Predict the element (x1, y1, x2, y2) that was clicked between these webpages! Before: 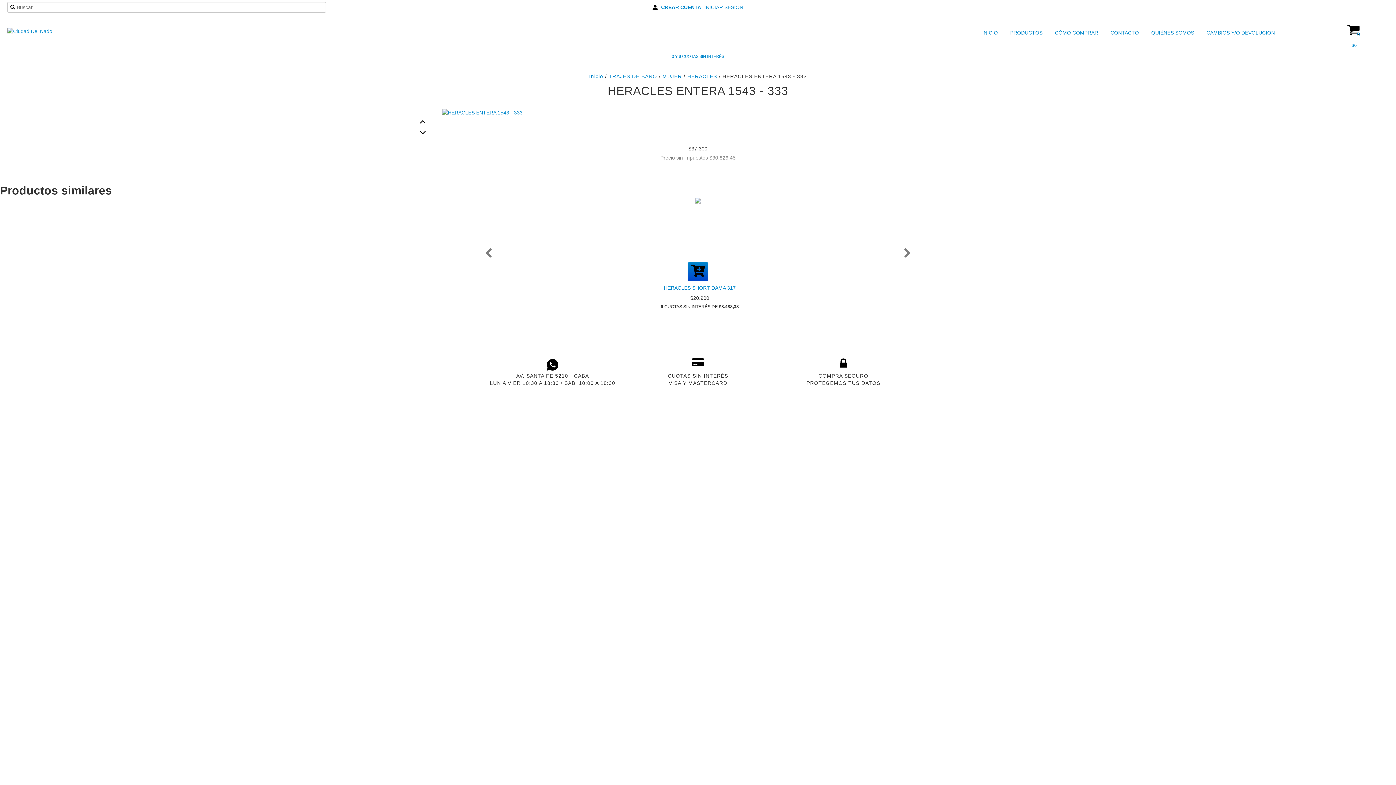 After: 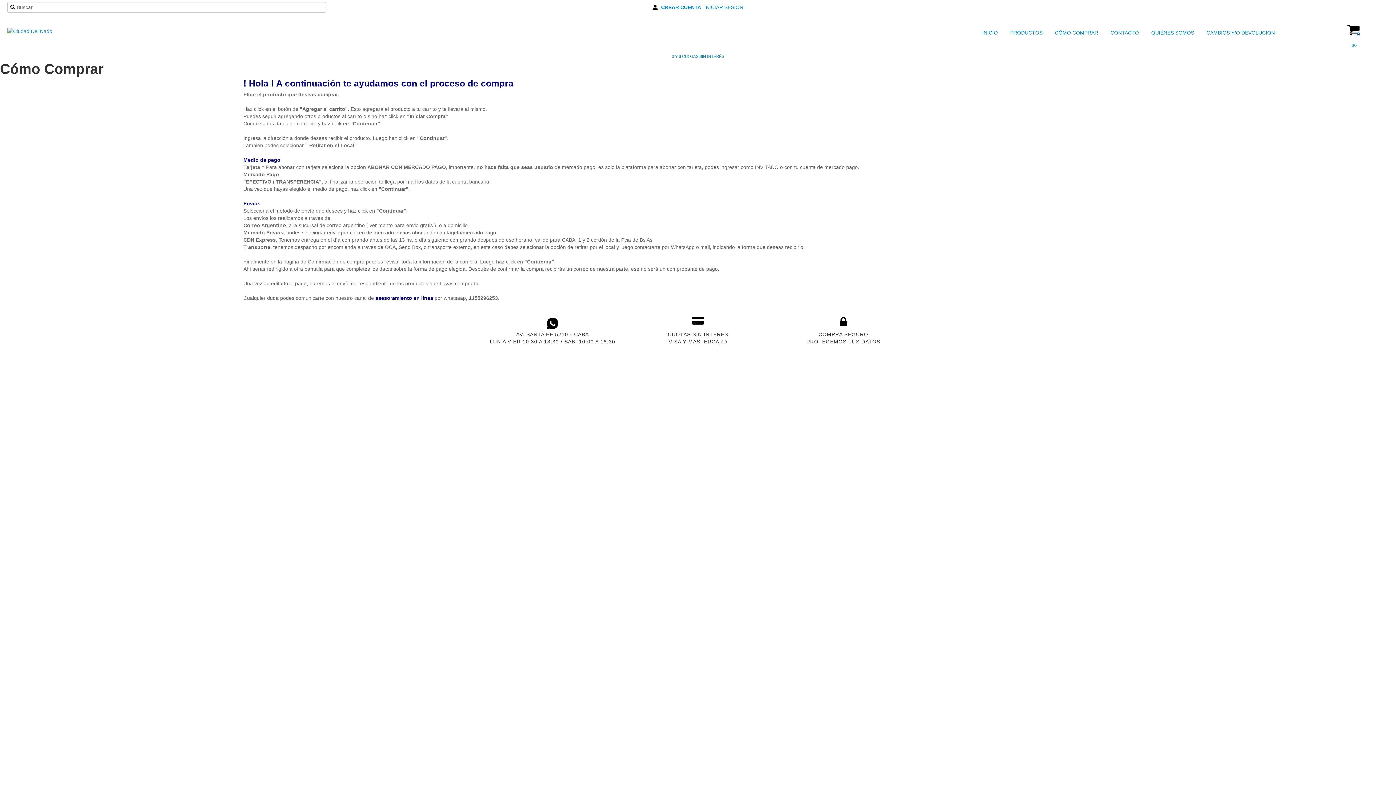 Action: label:  CÓMO COMPRAR bbox: (1046, 27, 1100, 38)